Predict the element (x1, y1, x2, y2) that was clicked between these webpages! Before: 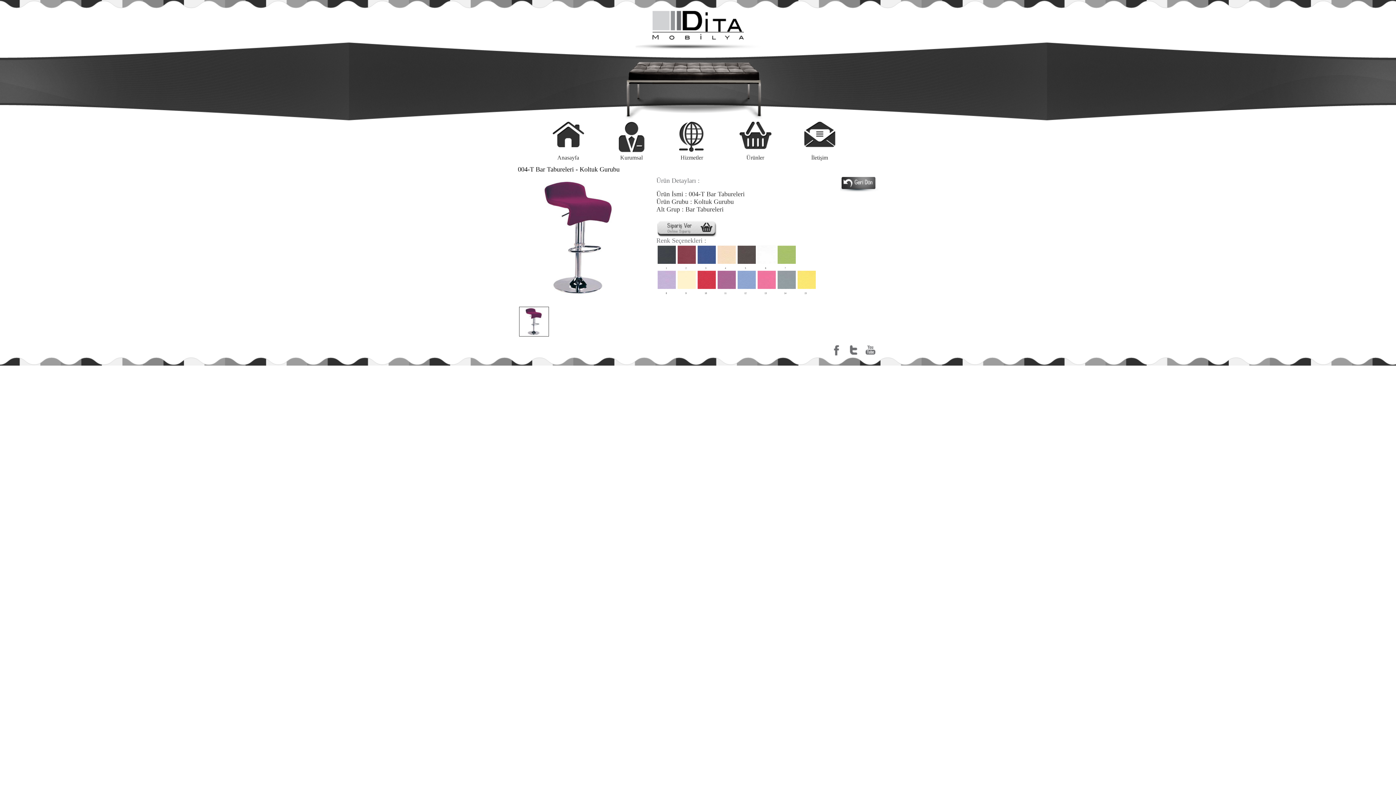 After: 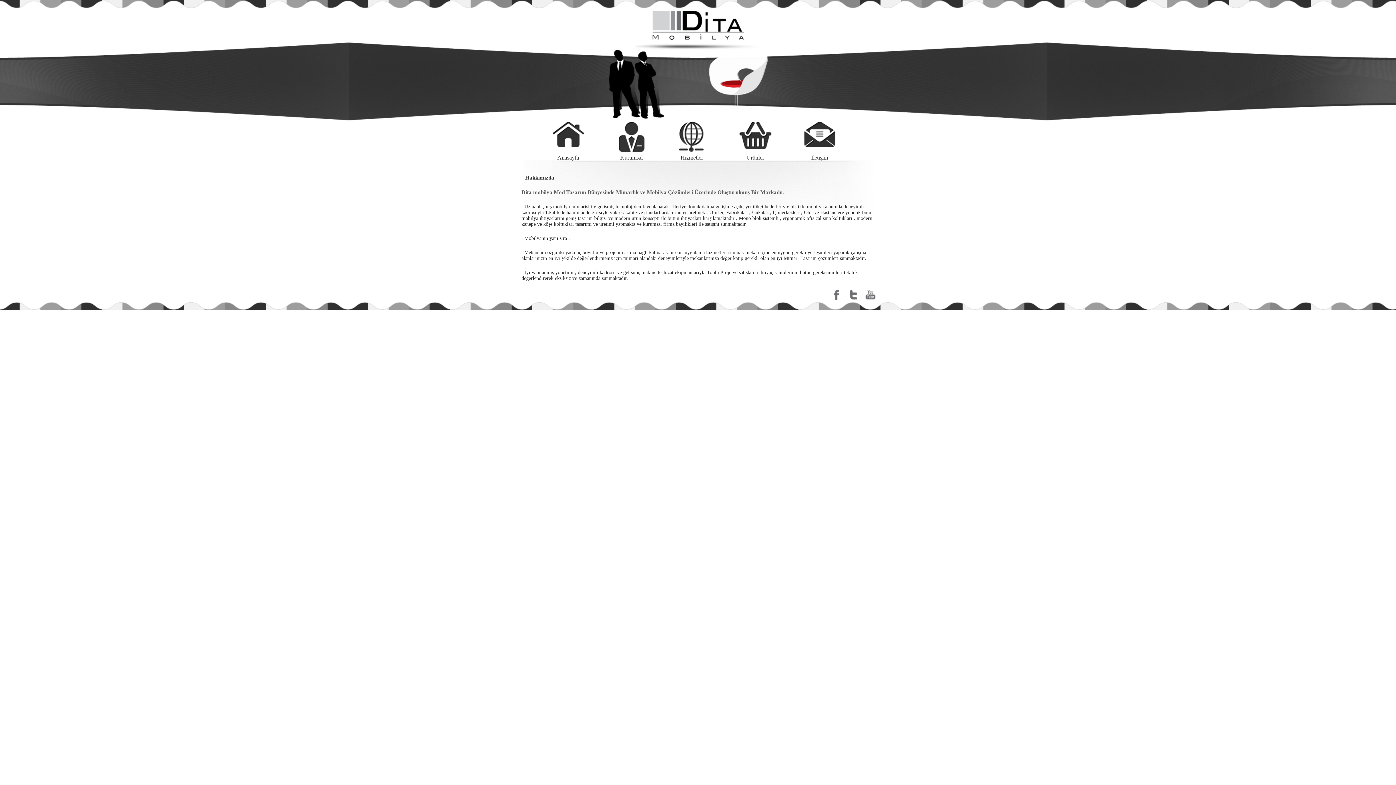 Action: bbox: (618, 121, 644, 161) label: Kurumsal